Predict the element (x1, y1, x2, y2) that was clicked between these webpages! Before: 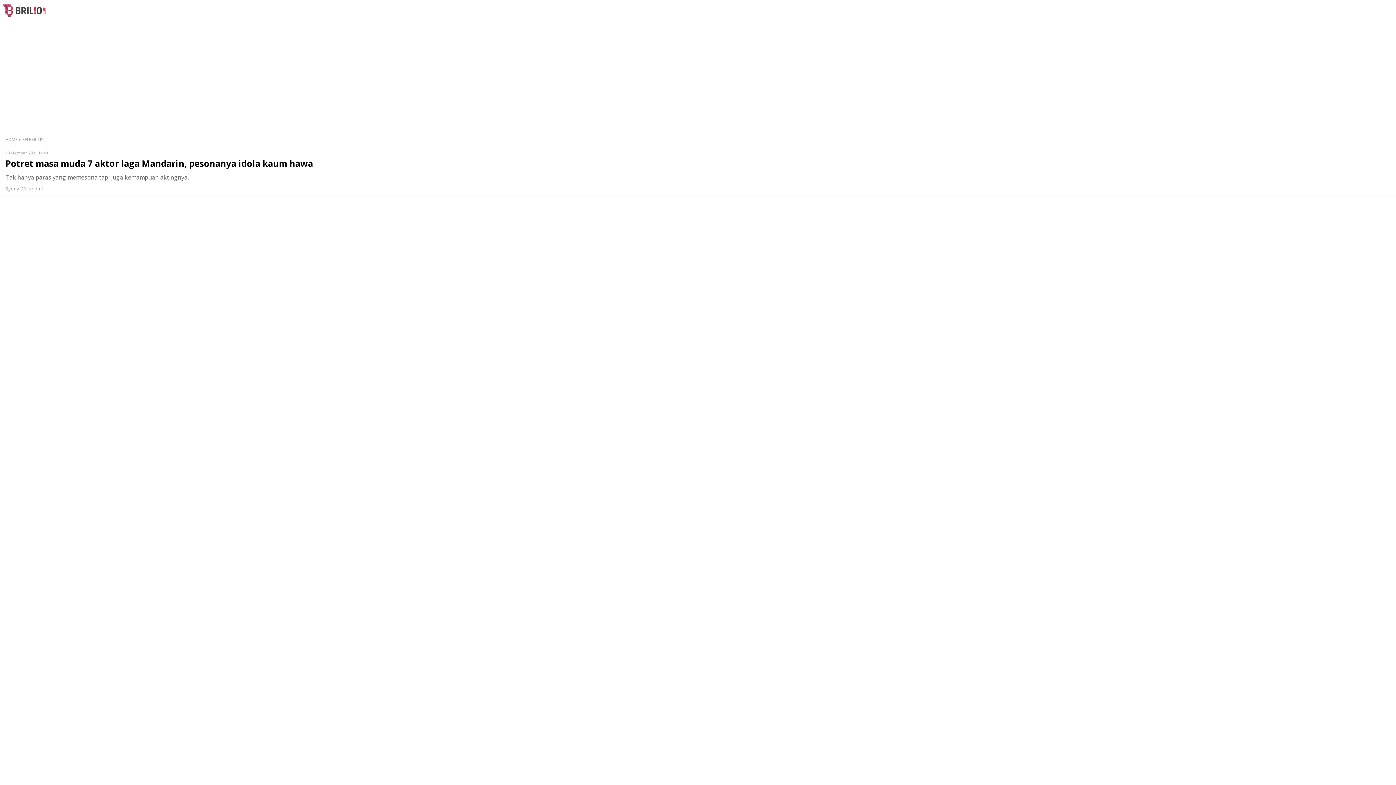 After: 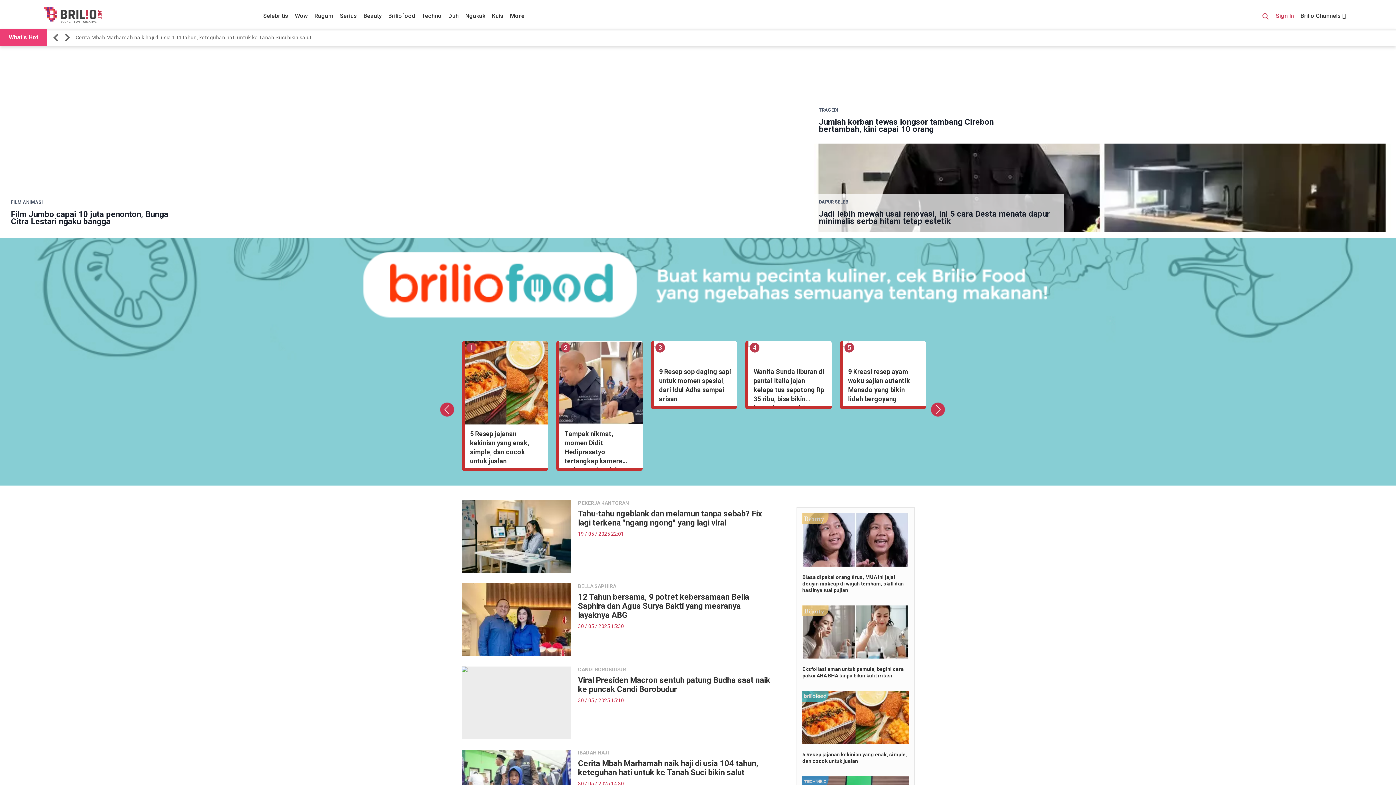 Action: bbox: (5, 136, 17, 142) label: HOME